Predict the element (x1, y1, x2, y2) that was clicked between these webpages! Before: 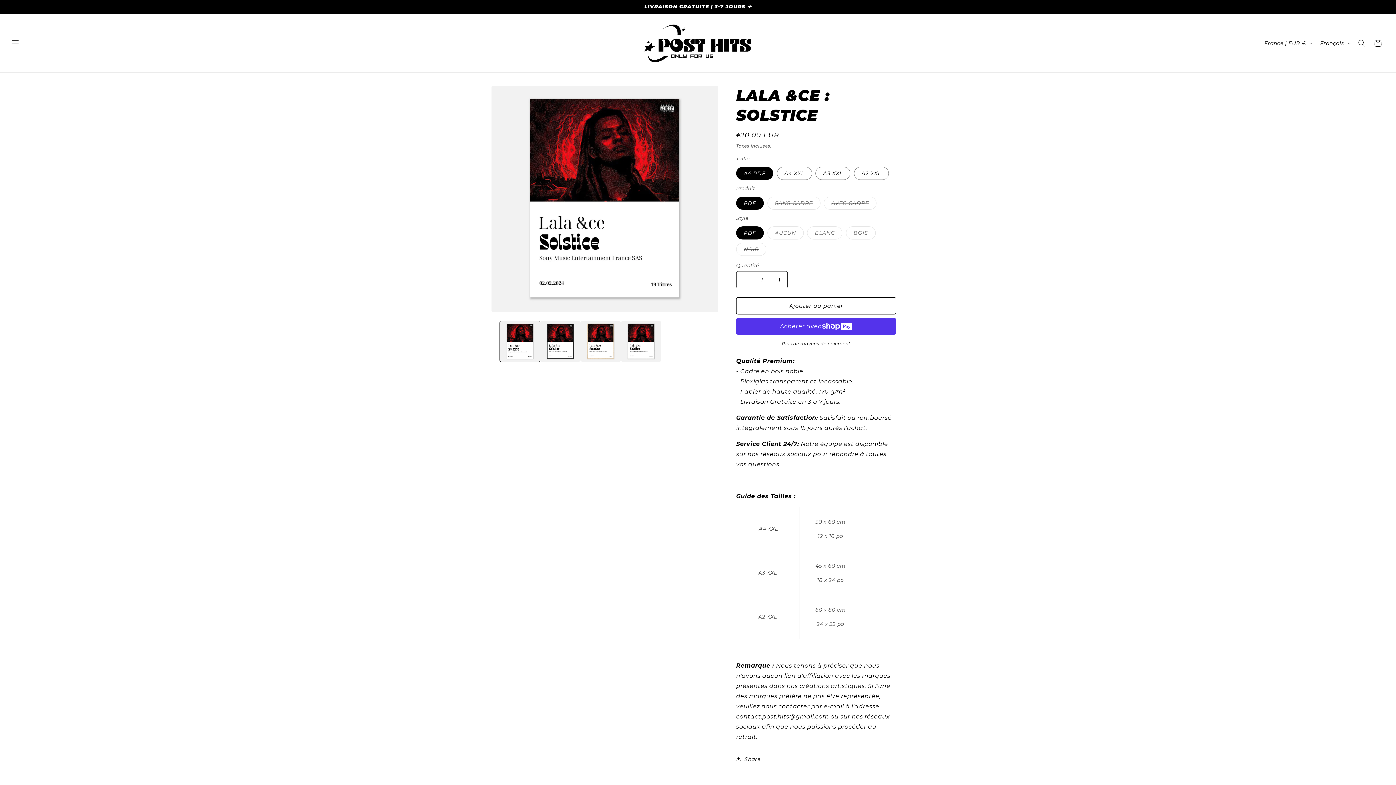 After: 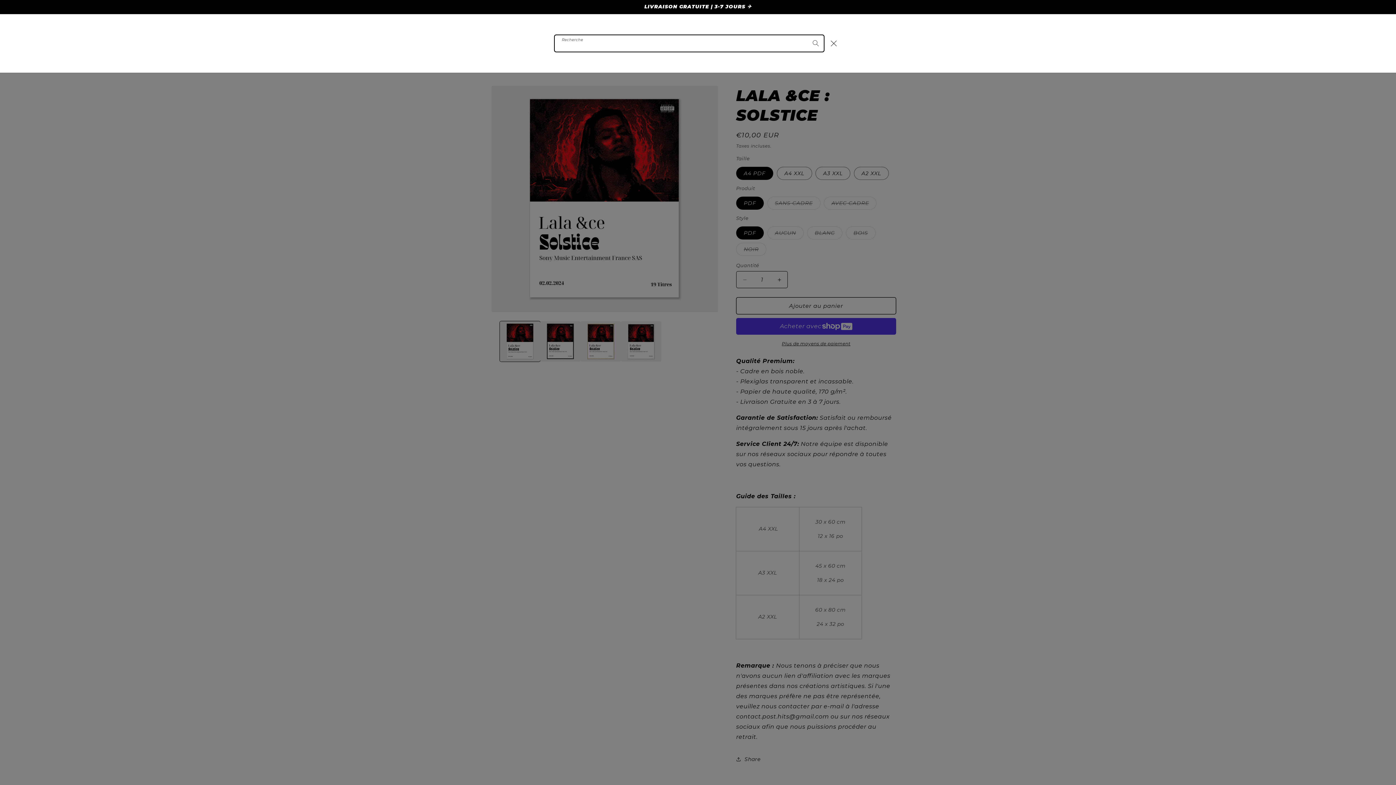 Action: label: Recherche bbox: (1354, 35, 1370, 51)